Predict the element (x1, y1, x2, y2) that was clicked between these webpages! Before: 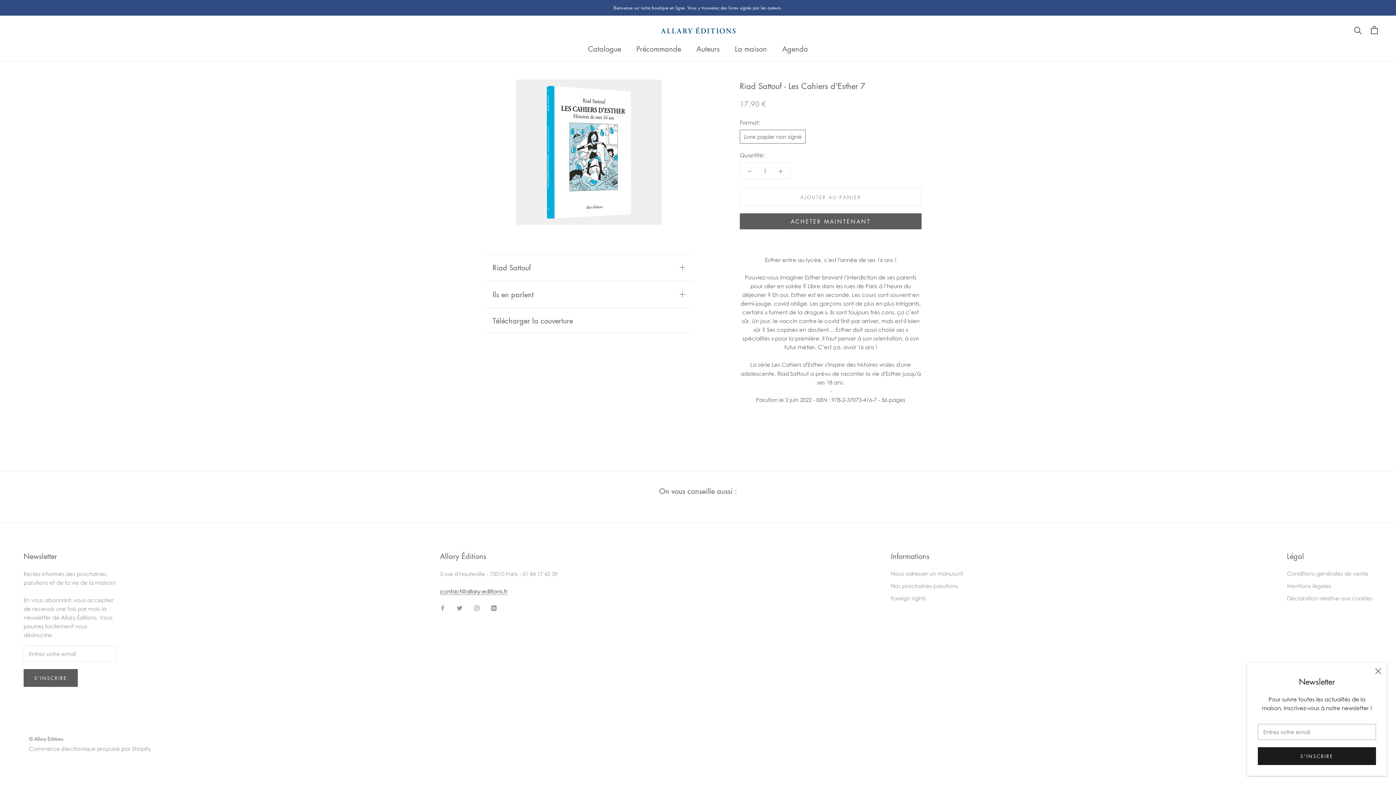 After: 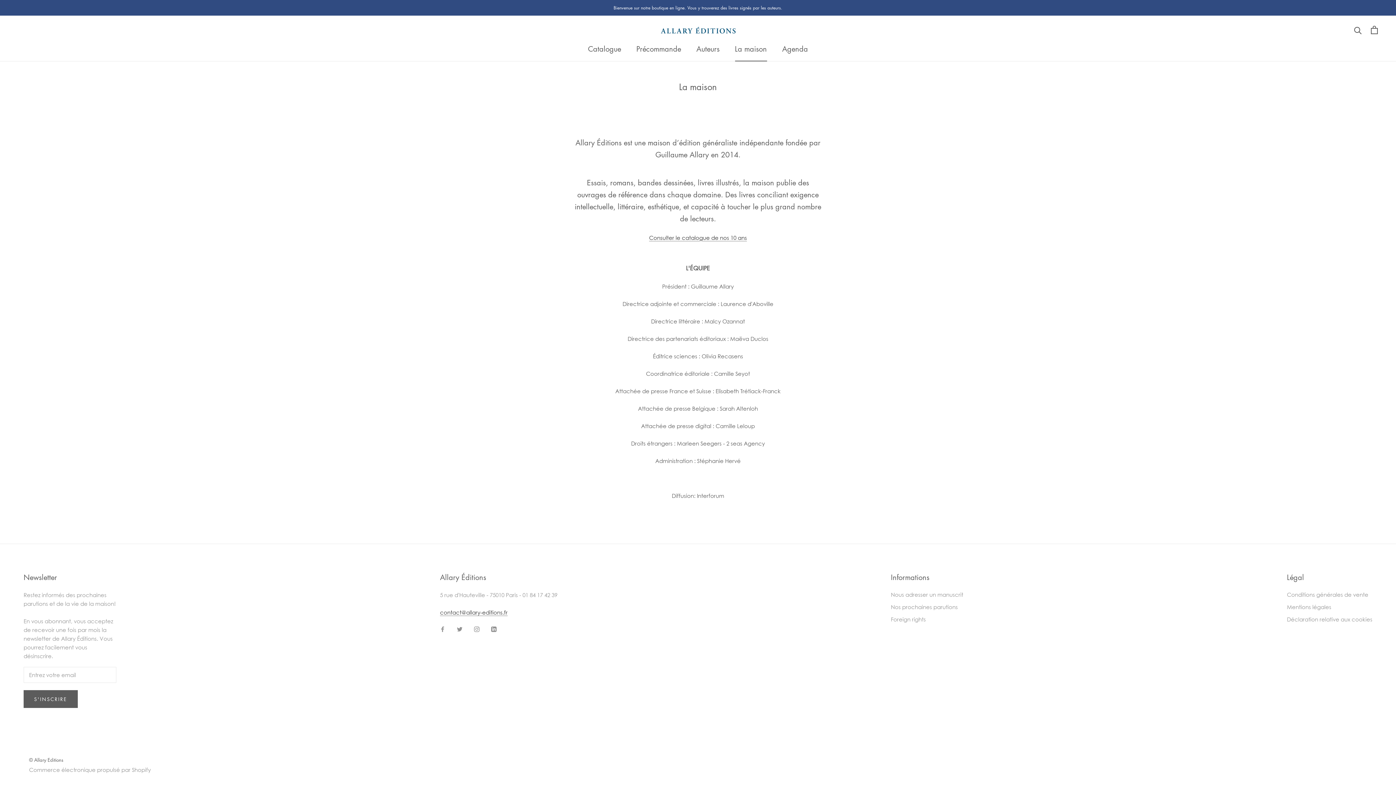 Action: bbox: (735, 43, 767, 53) label: La maison
La maison